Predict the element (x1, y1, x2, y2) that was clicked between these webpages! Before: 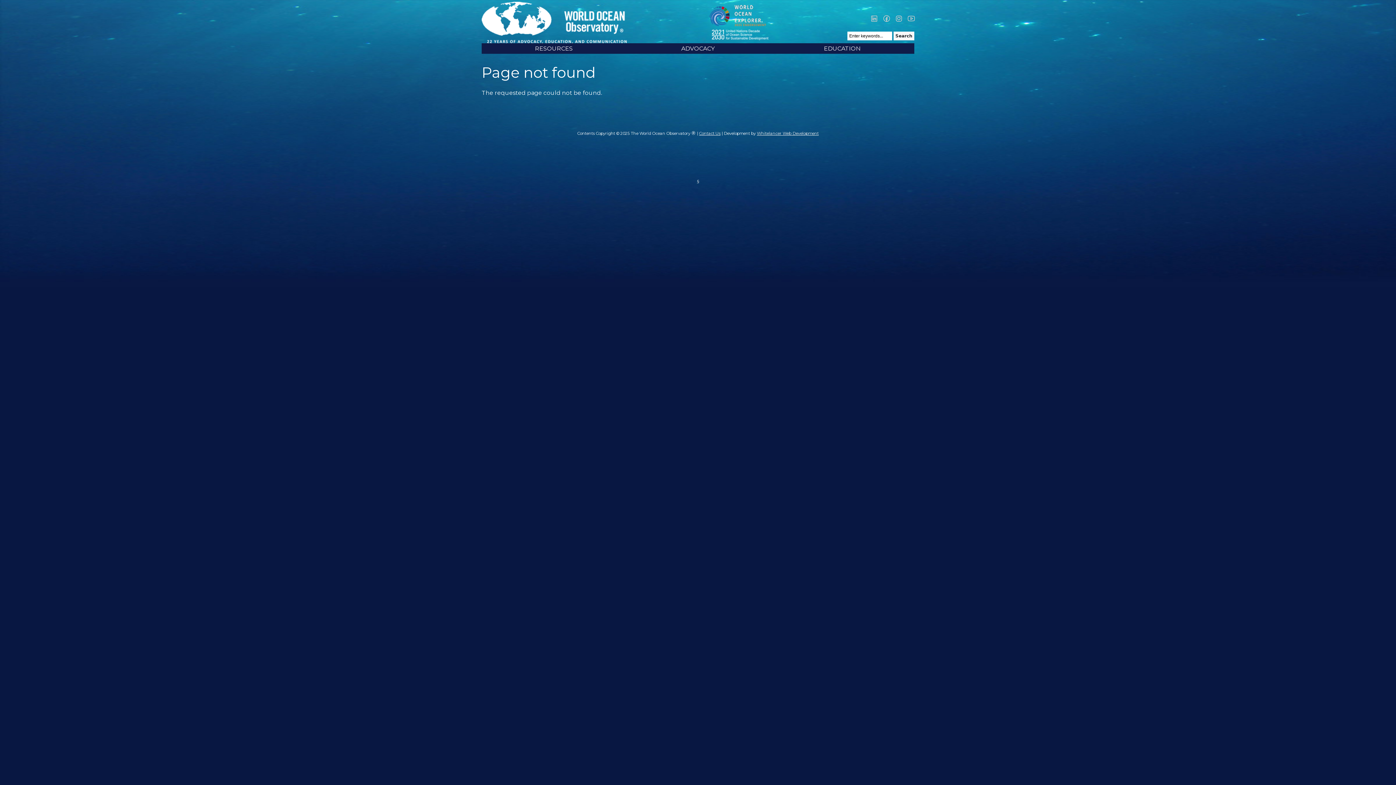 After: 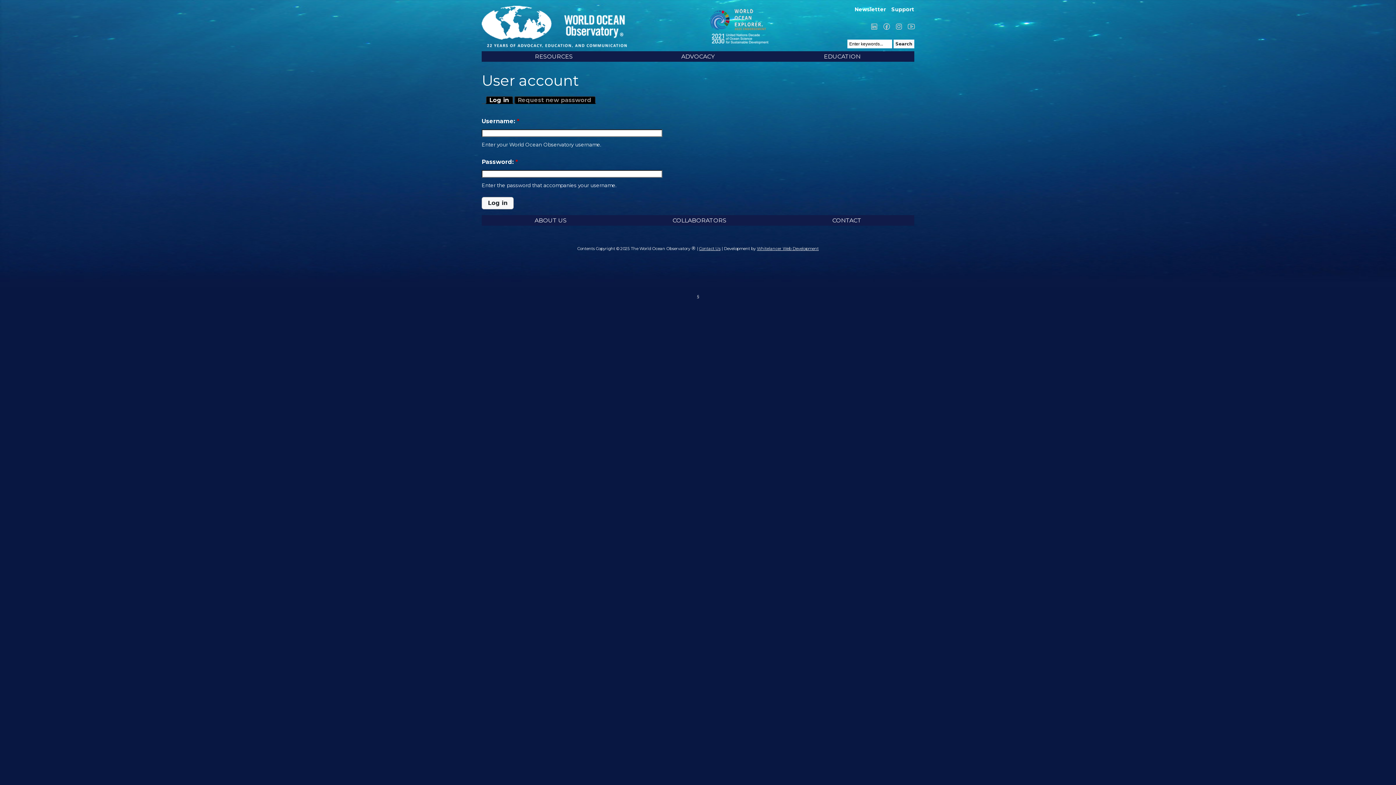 Action: bbox: (697, 178, 699, 184) label: §